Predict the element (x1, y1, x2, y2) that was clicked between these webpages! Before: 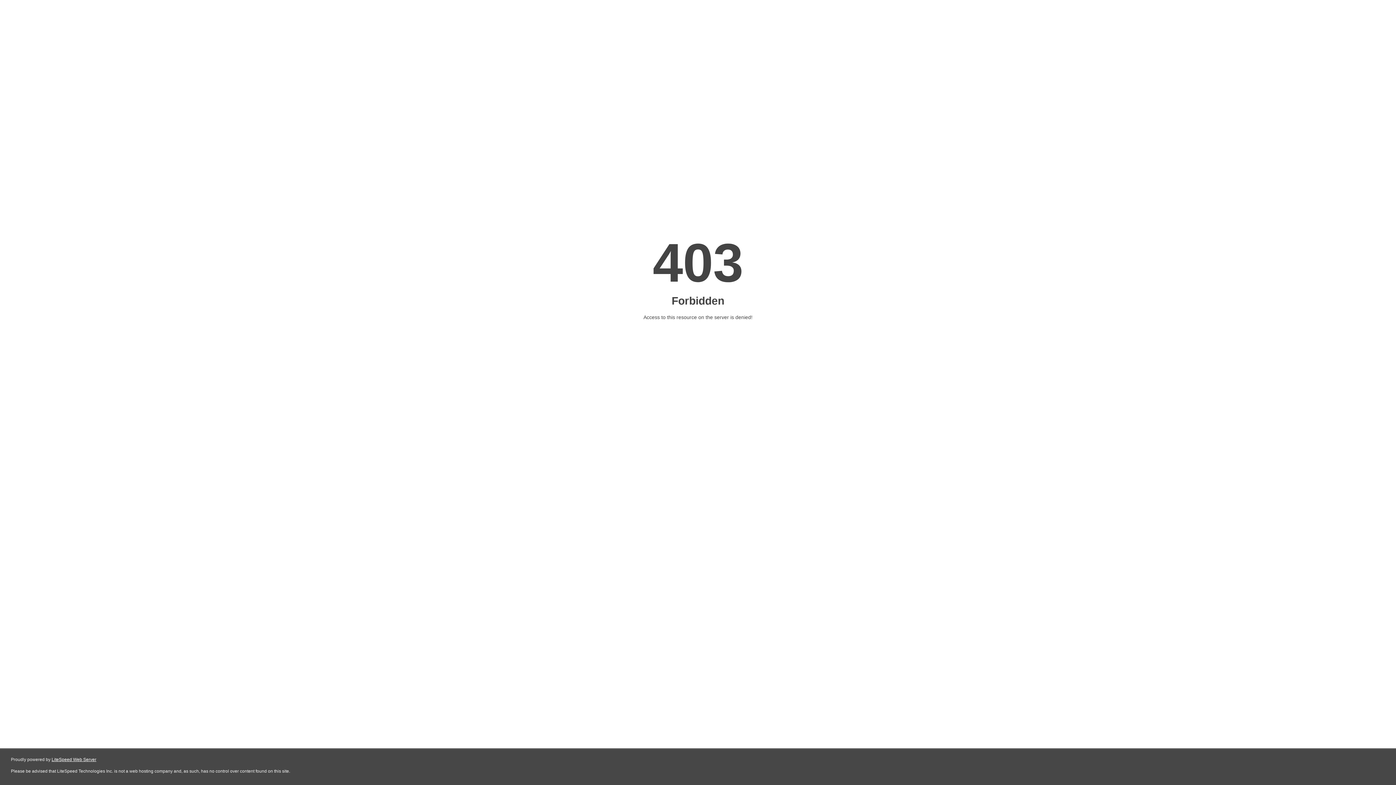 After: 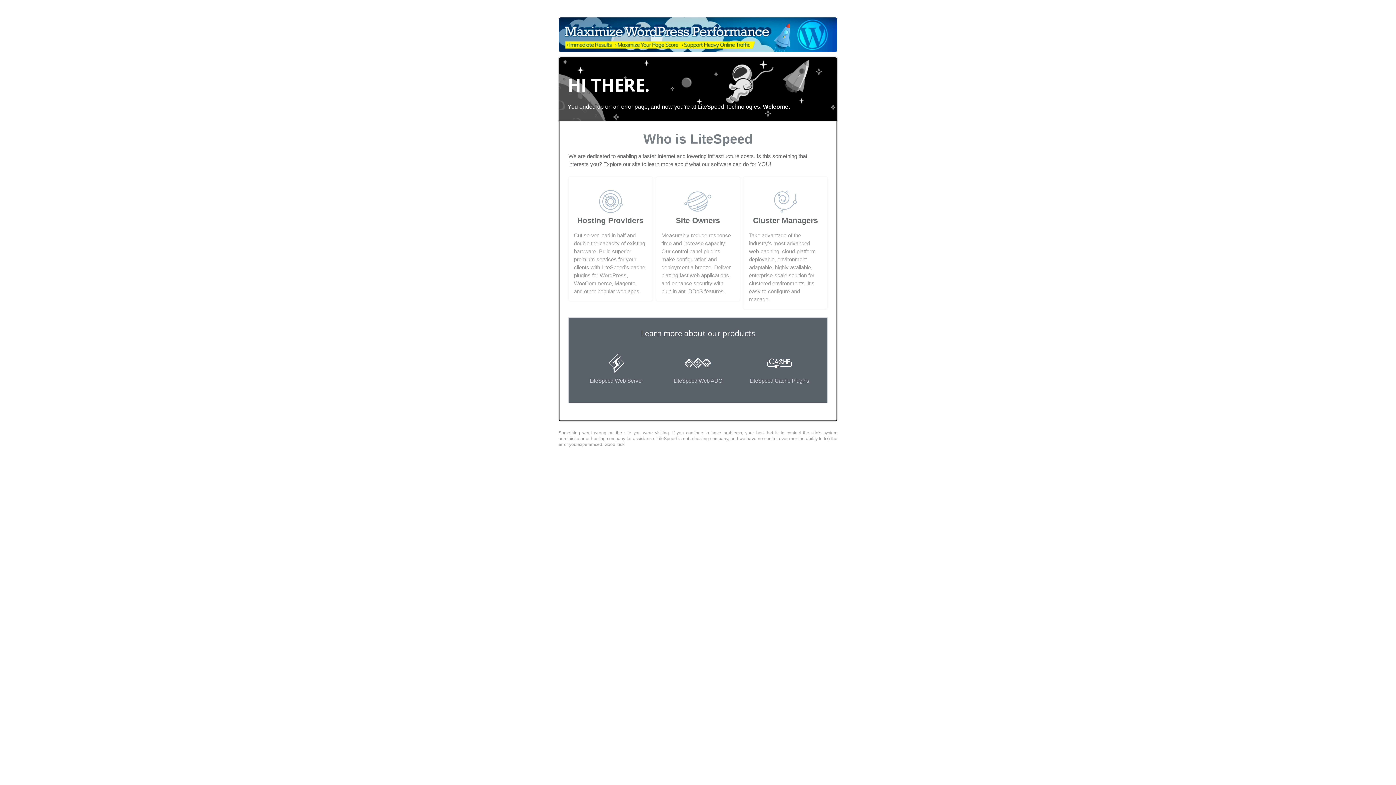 Action: bbox: (51, 757, 96, 762) label: LiteSpeed Web Server